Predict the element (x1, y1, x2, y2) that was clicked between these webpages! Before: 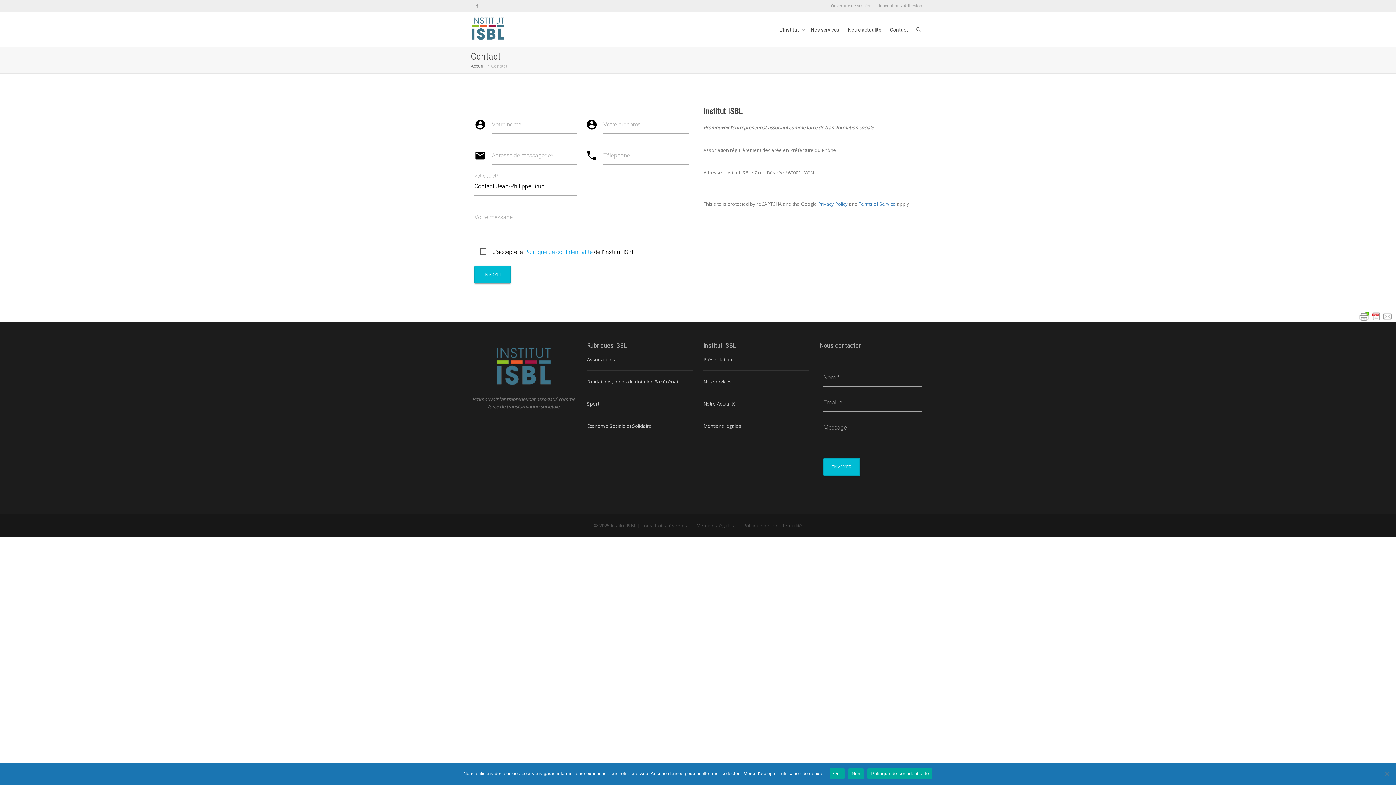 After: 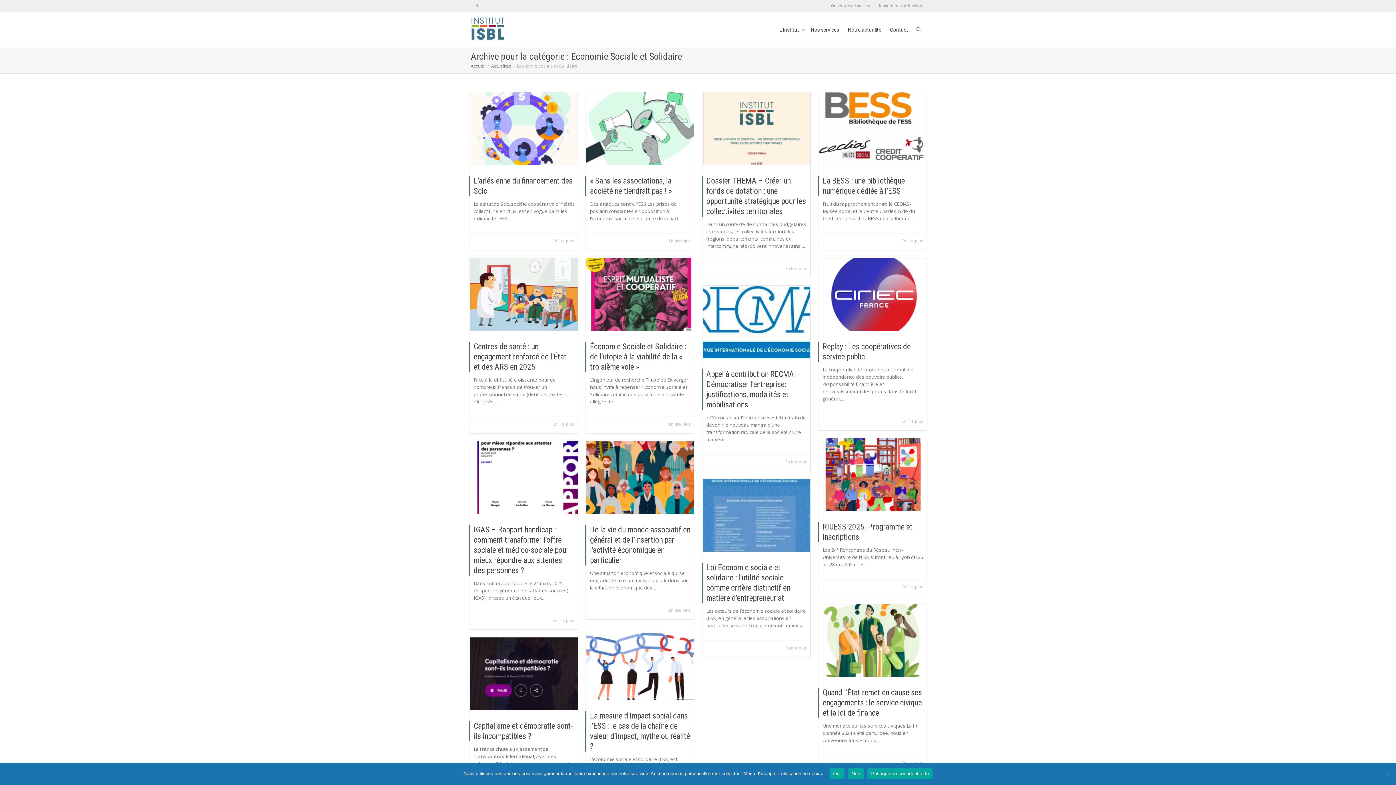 Action: bbox: (587, 423, 652, 429) label: Economie Sociale et Solidaire